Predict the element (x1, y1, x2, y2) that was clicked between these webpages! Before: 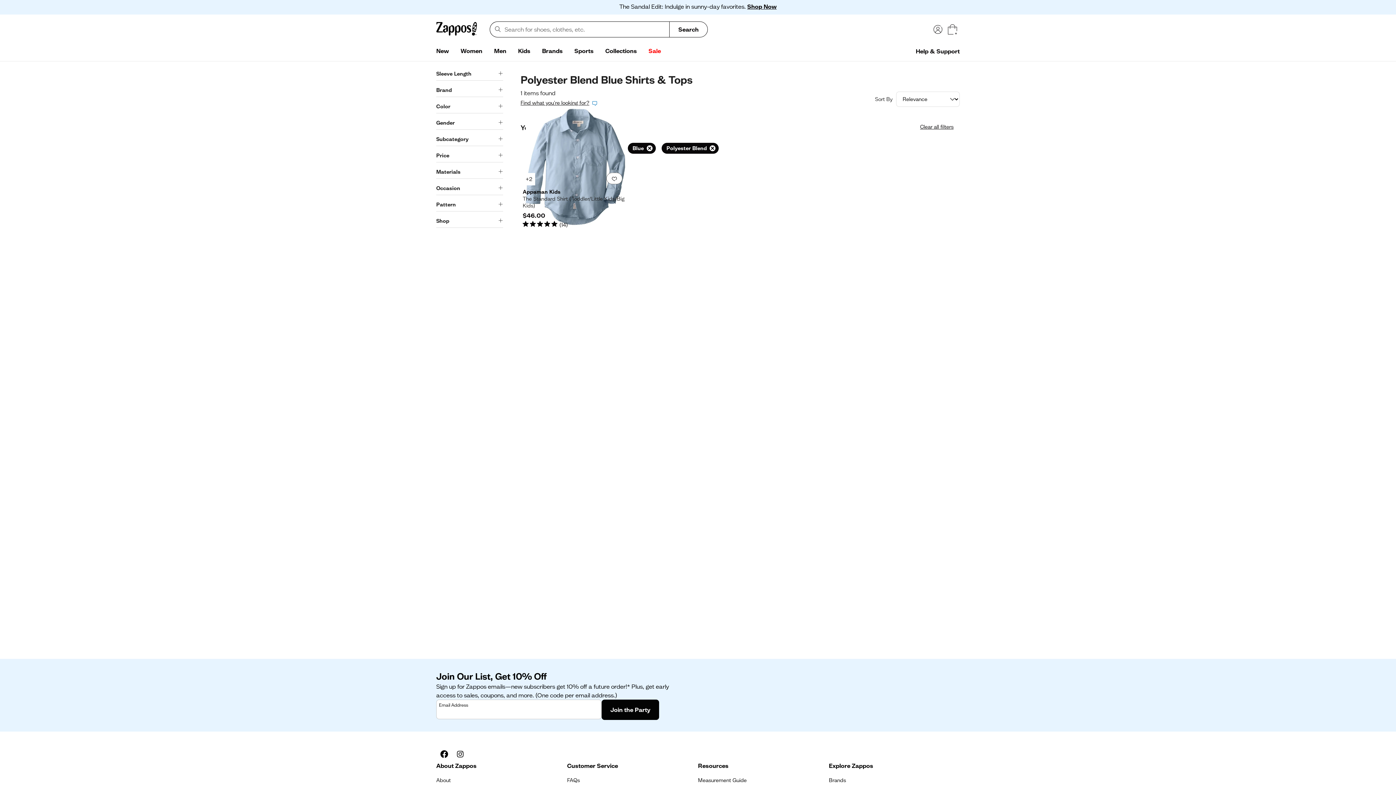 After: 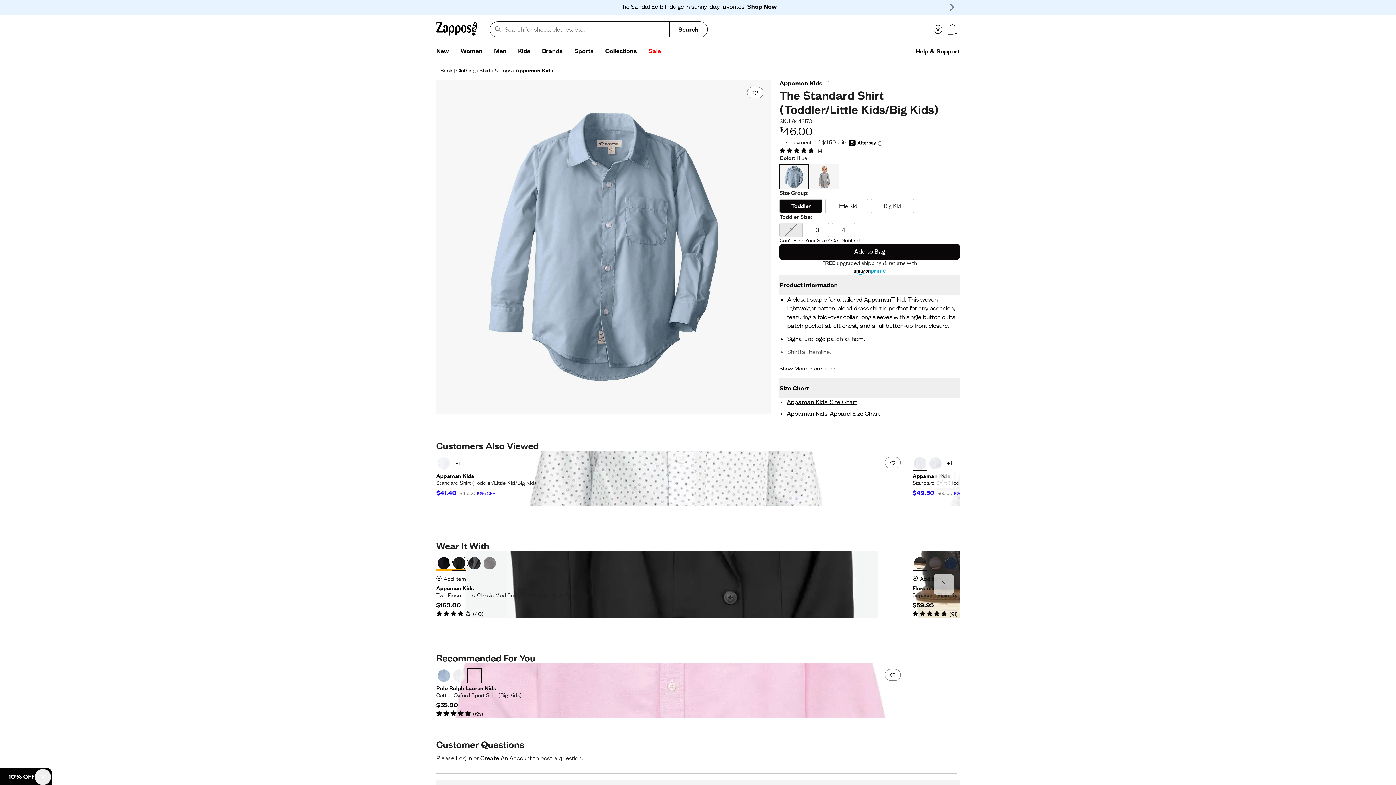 Action: label: Link, 2 more colors bbox: (522, 173, 535, 185)